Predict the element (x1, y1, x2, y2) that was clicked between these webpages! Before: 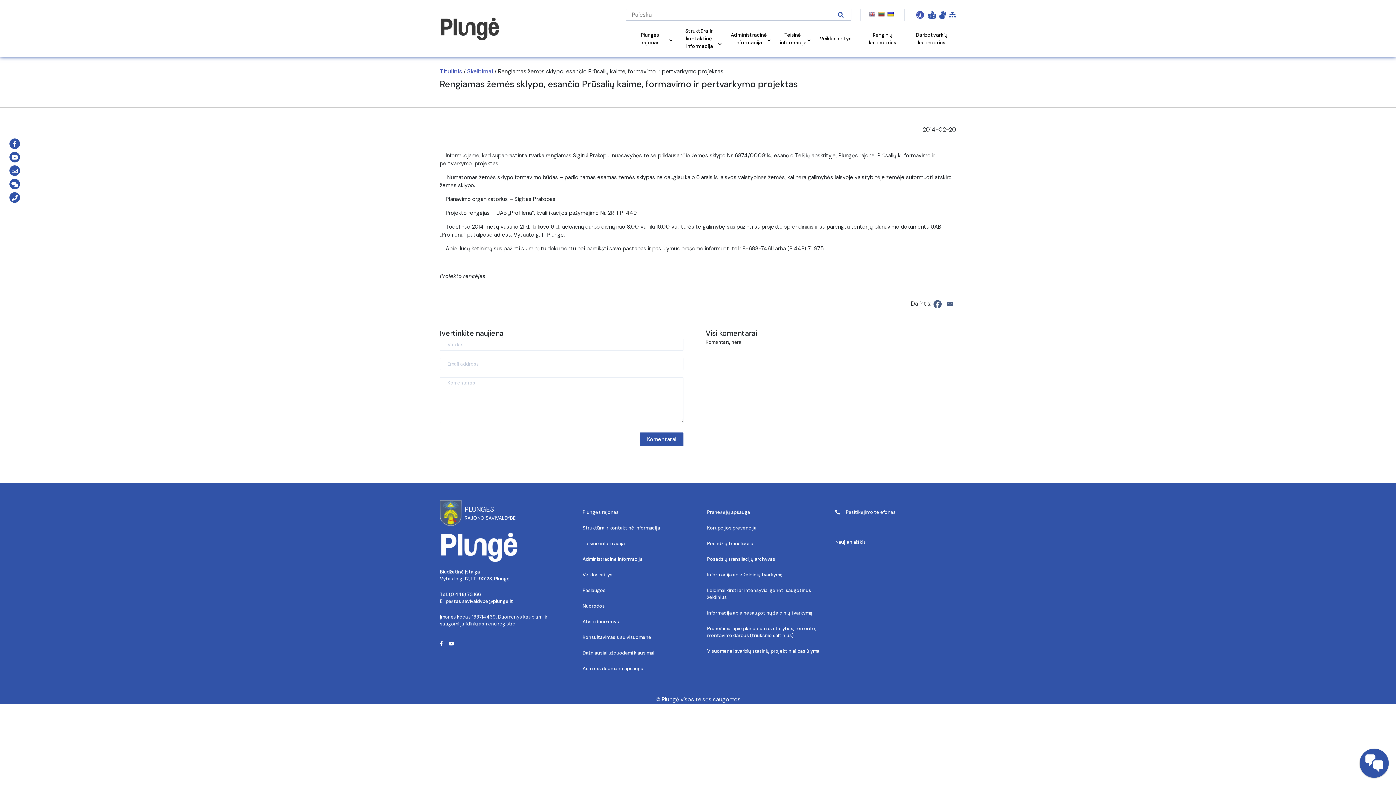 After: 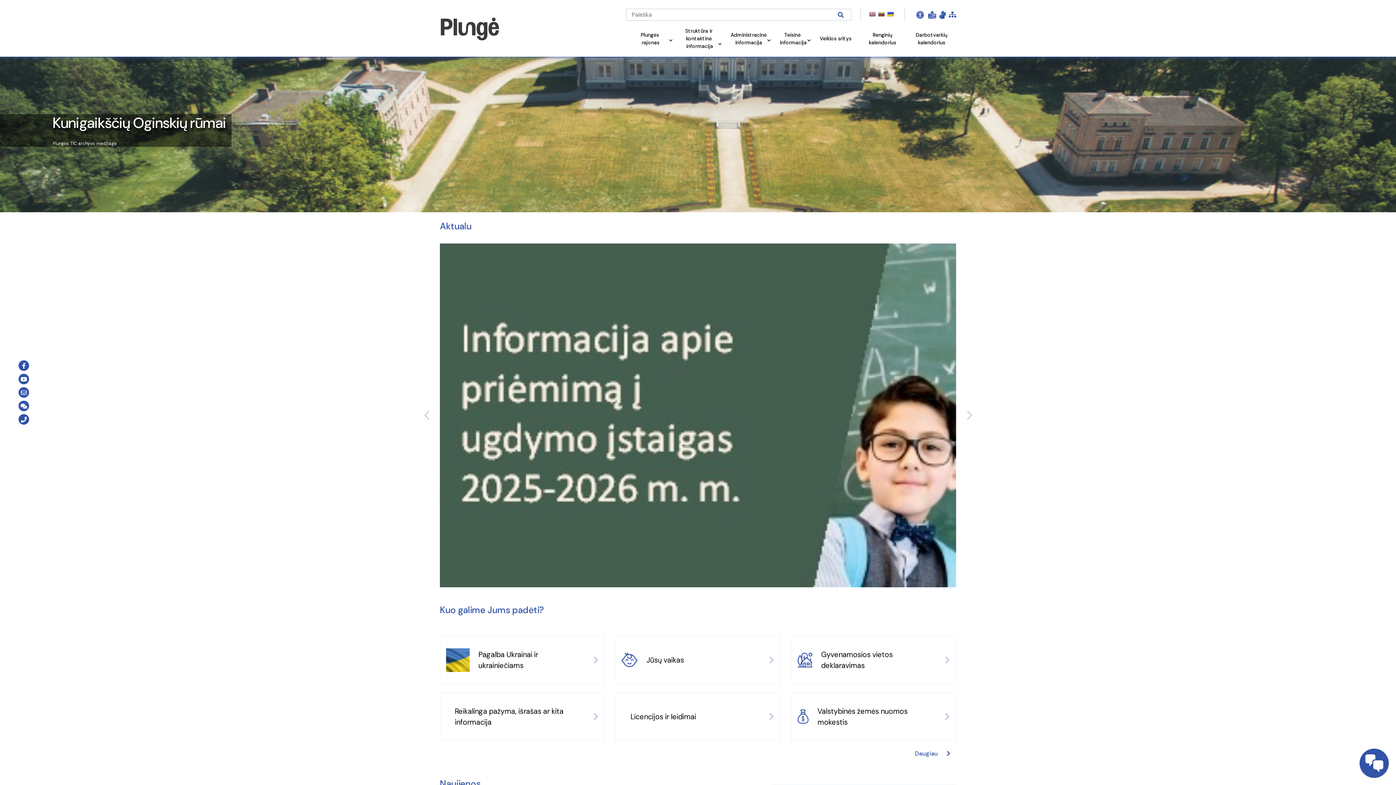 Action: label: Skelbimai bbox: (467, 67, 493, 75)